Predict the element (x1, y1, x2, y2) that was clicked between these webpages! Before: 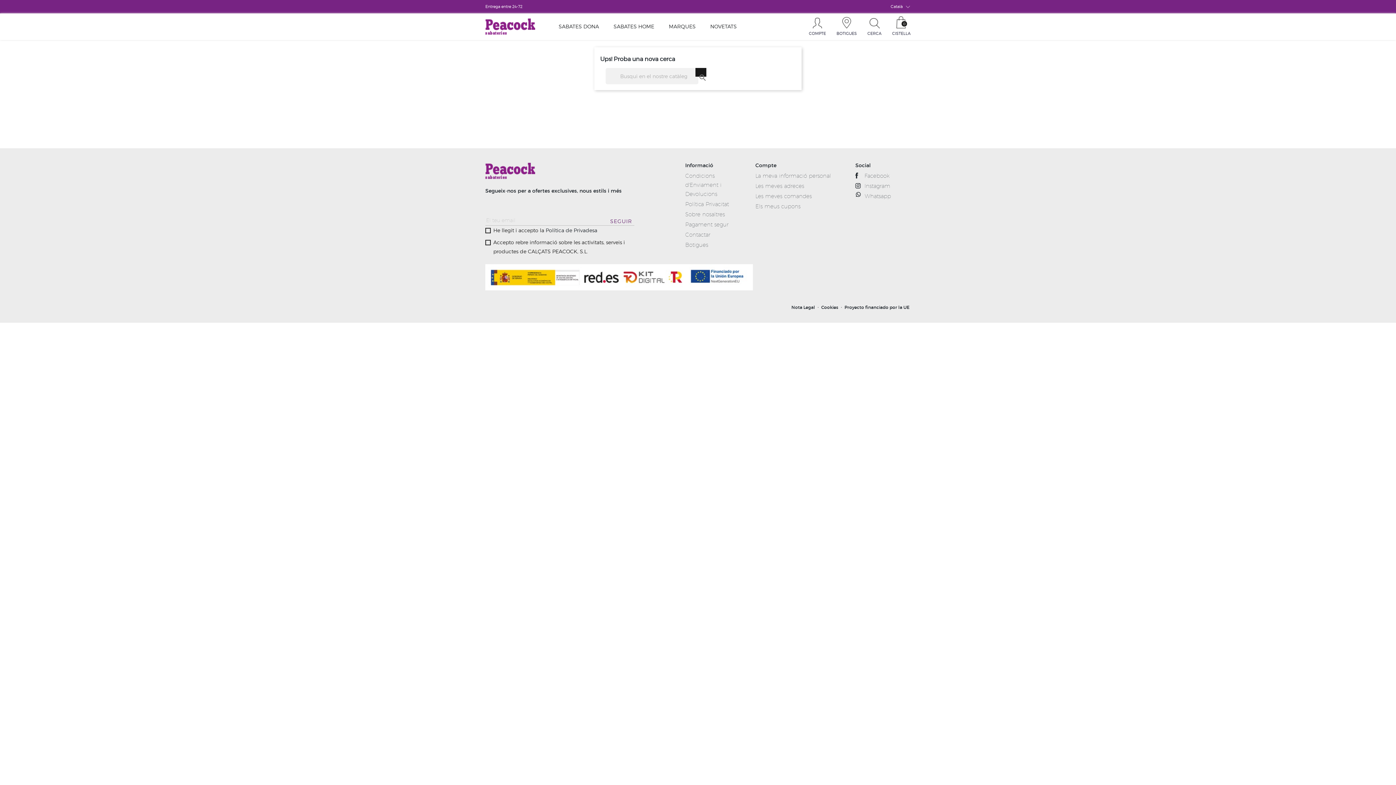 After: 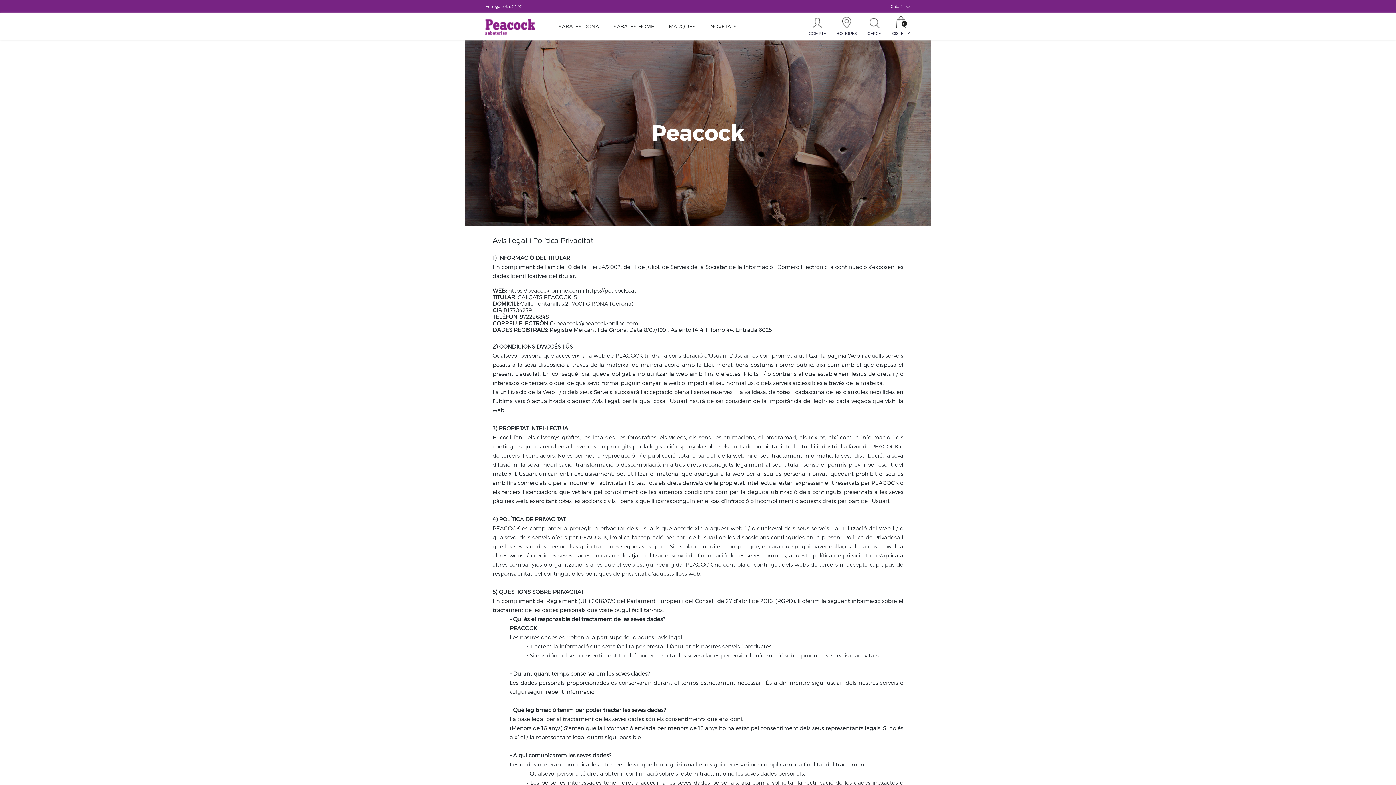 Action: bbox: (685, 201, 729, 207) label: Política Privacitat